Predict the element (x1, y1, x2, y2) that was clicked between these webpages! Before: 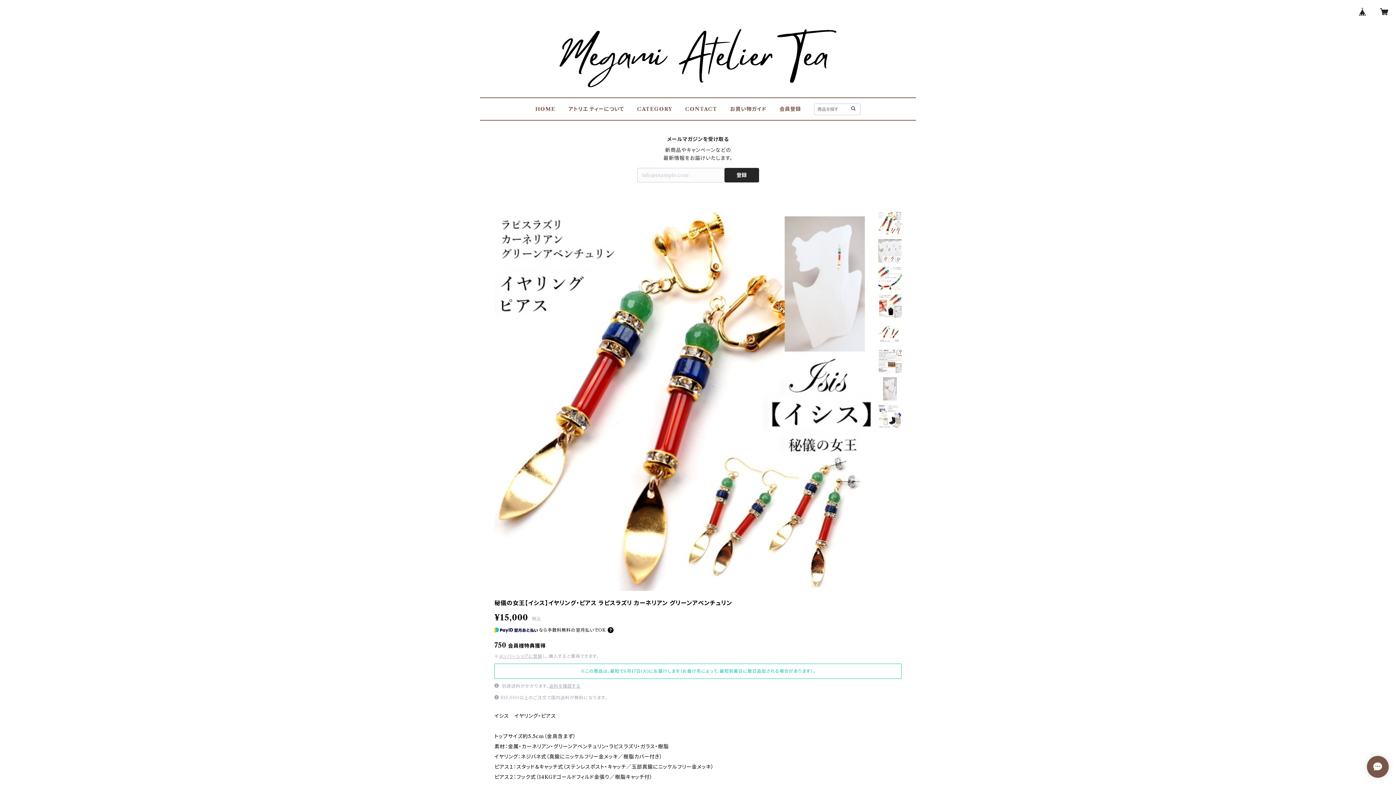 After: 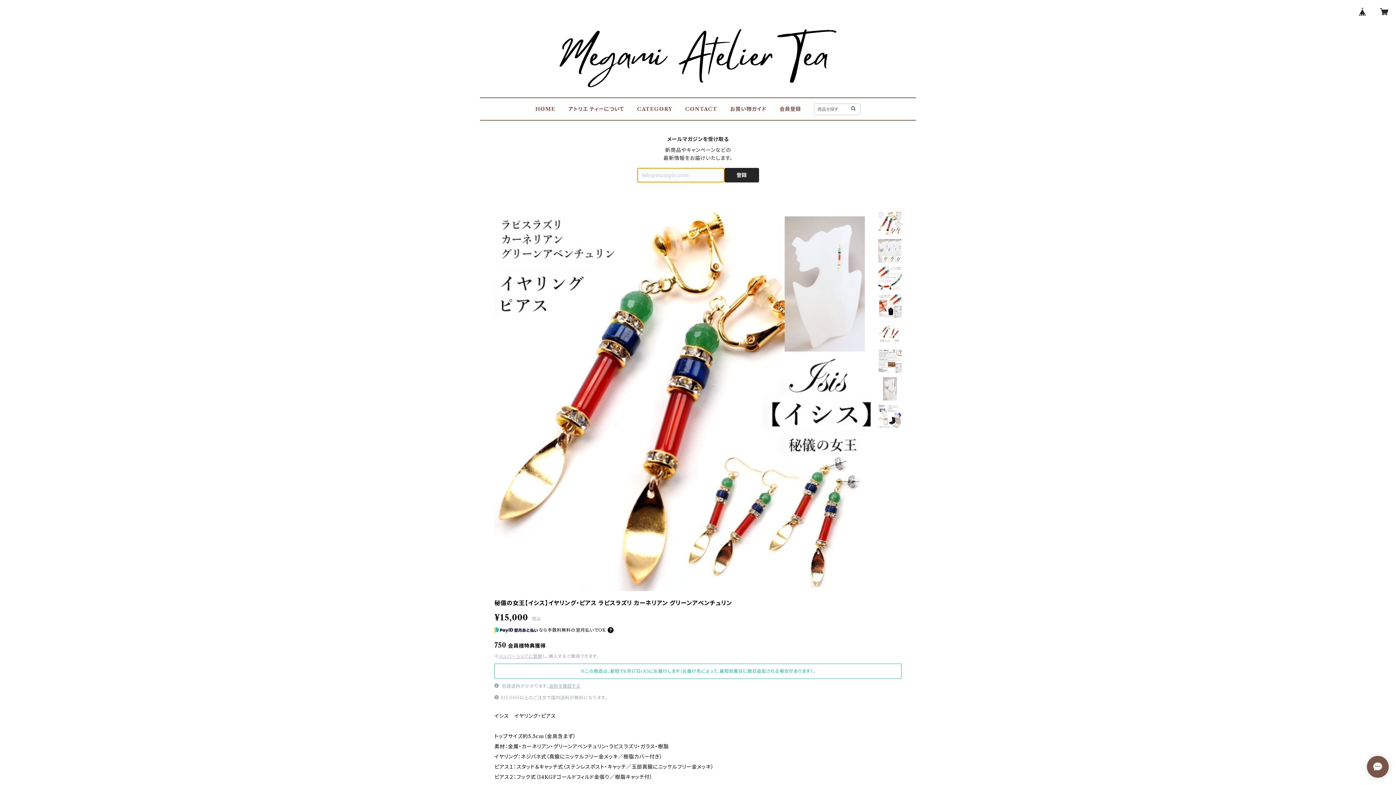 Action: label: 登録 bbox: (724, 168, 759, 182)